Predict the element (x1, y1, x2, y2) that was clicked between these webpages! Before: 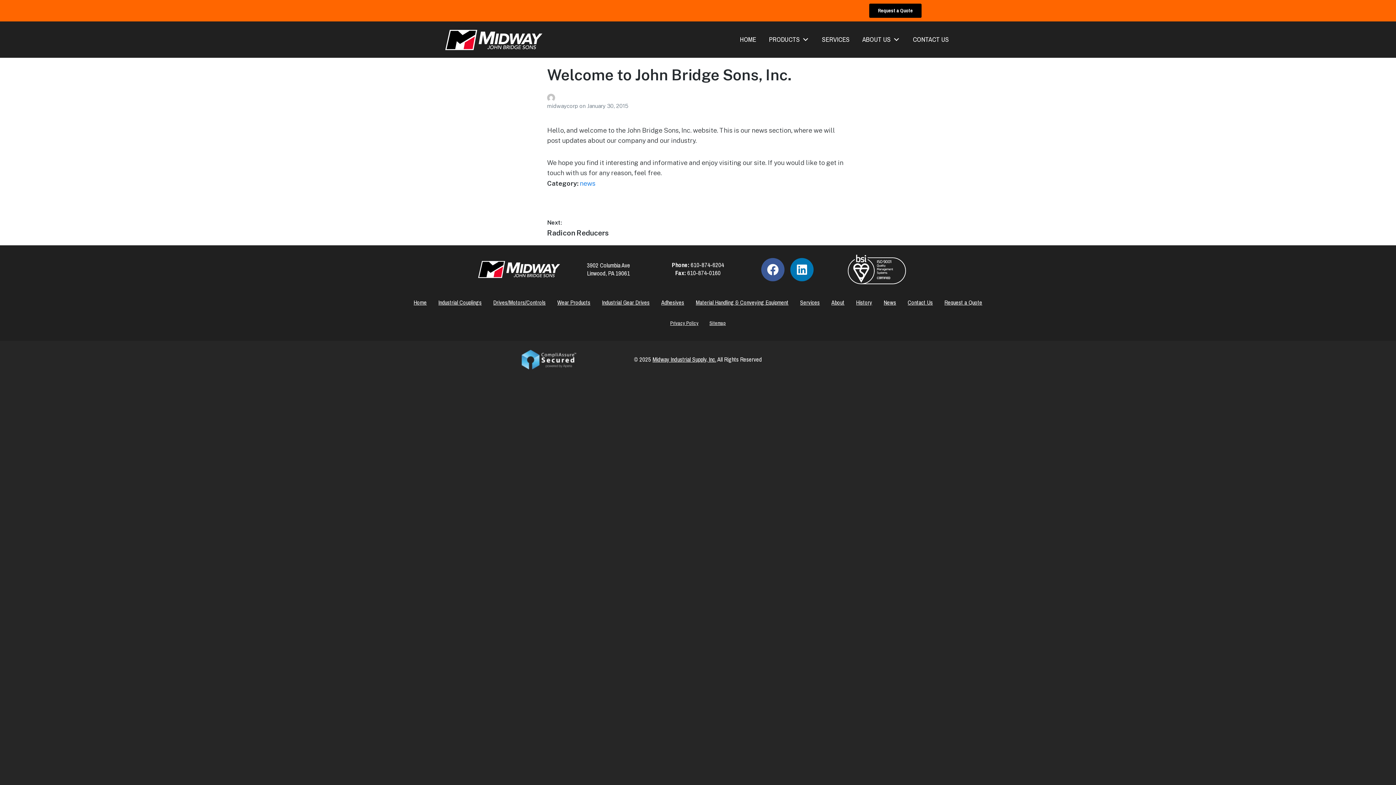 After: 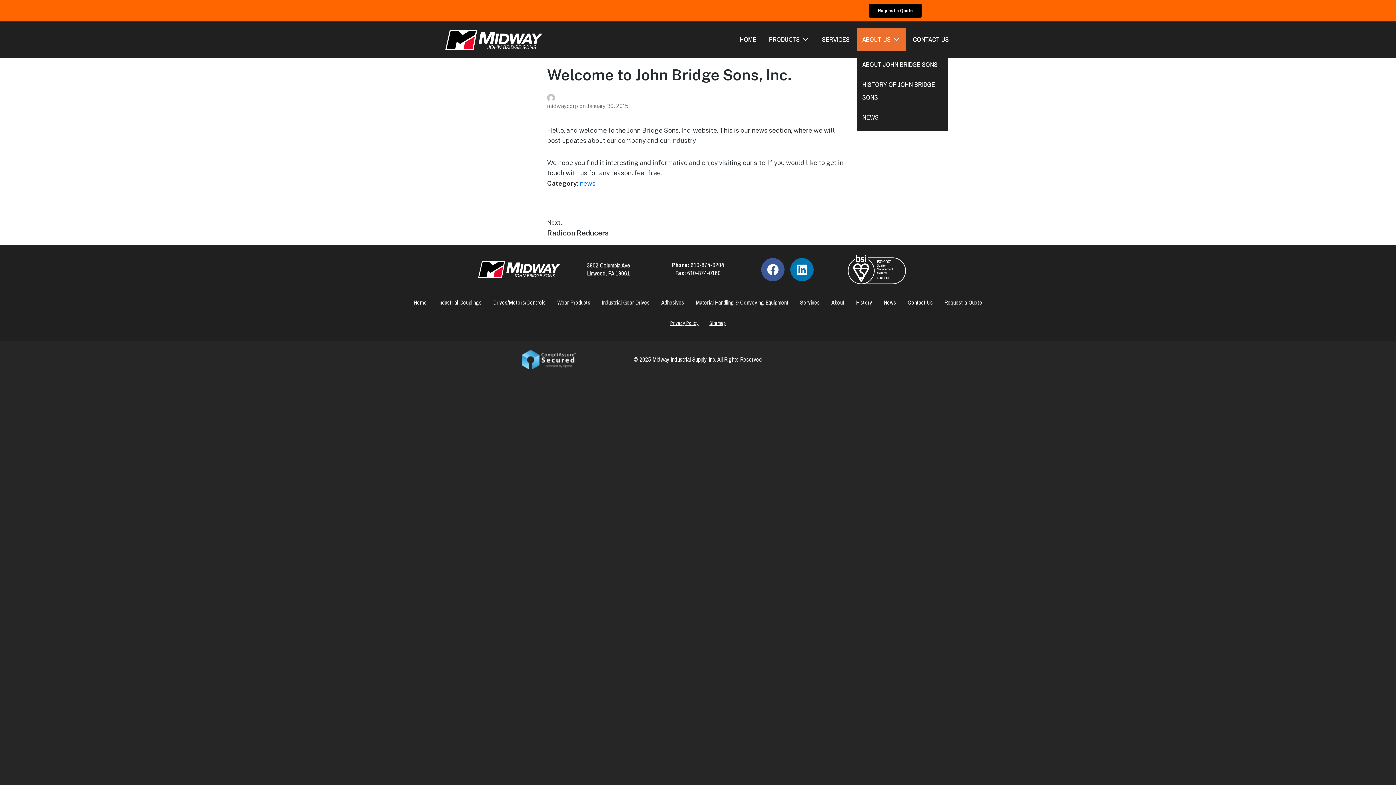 Action: label: ABOUT US bbox: (857, 28, 905, 51)